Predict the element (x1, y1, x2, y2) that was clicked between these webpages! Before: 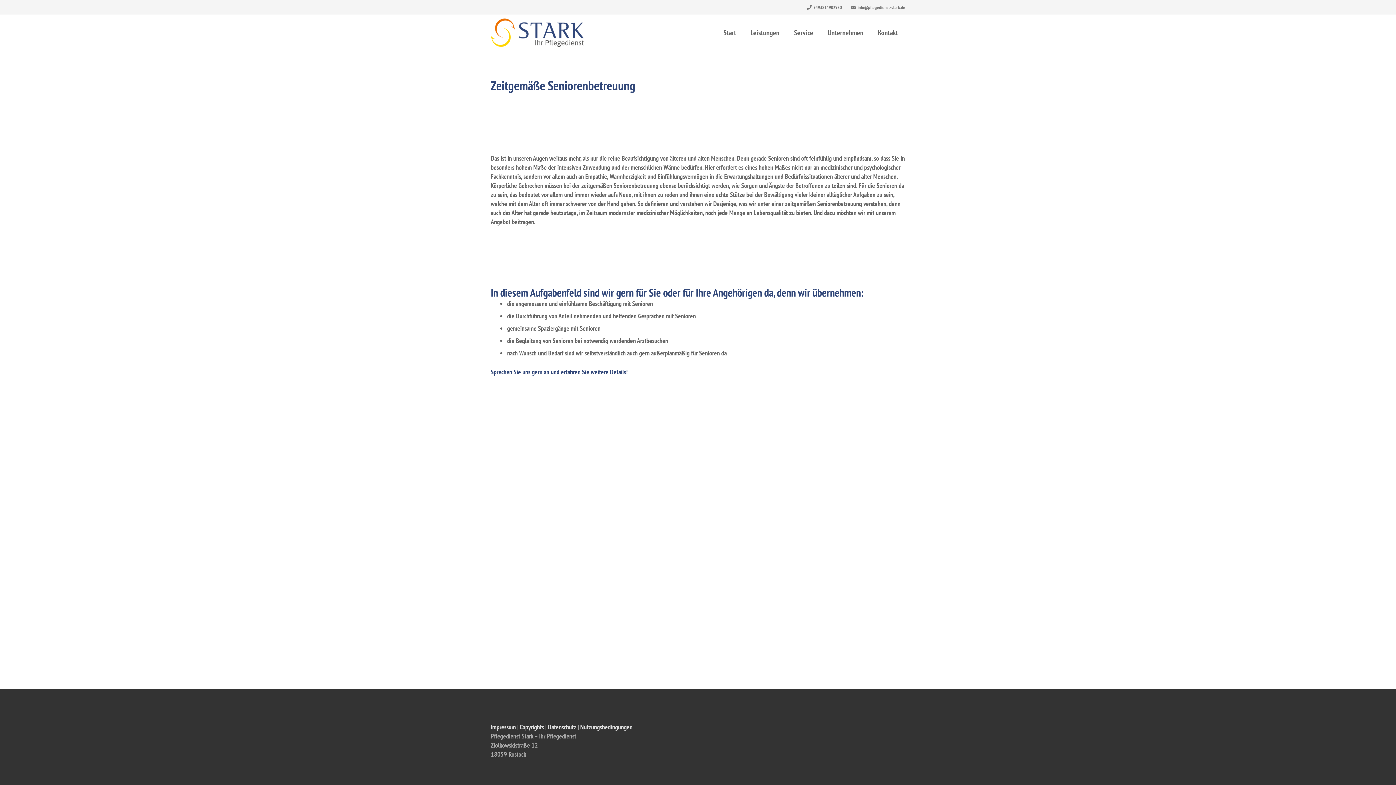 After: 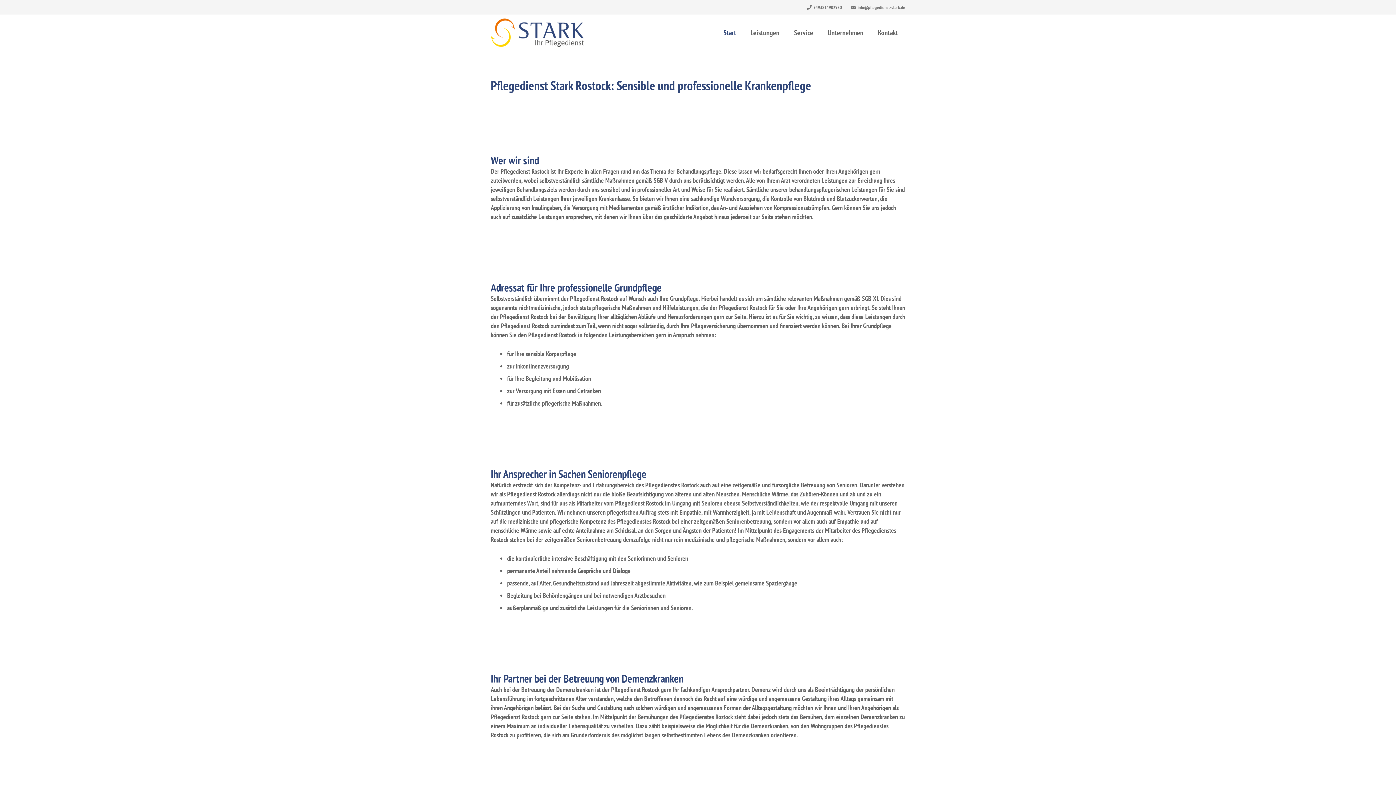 Action: label: Start bbox: (716, 14, 743, 50)